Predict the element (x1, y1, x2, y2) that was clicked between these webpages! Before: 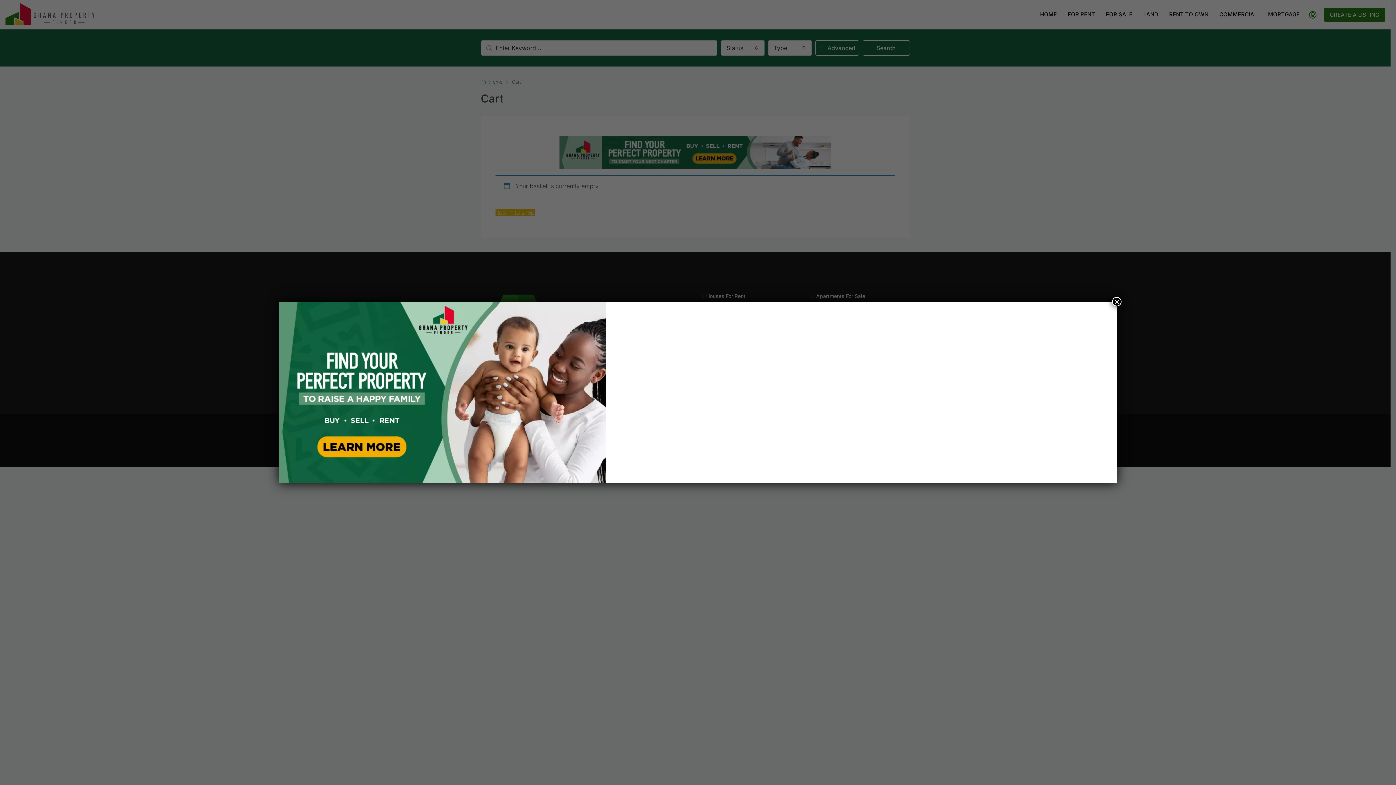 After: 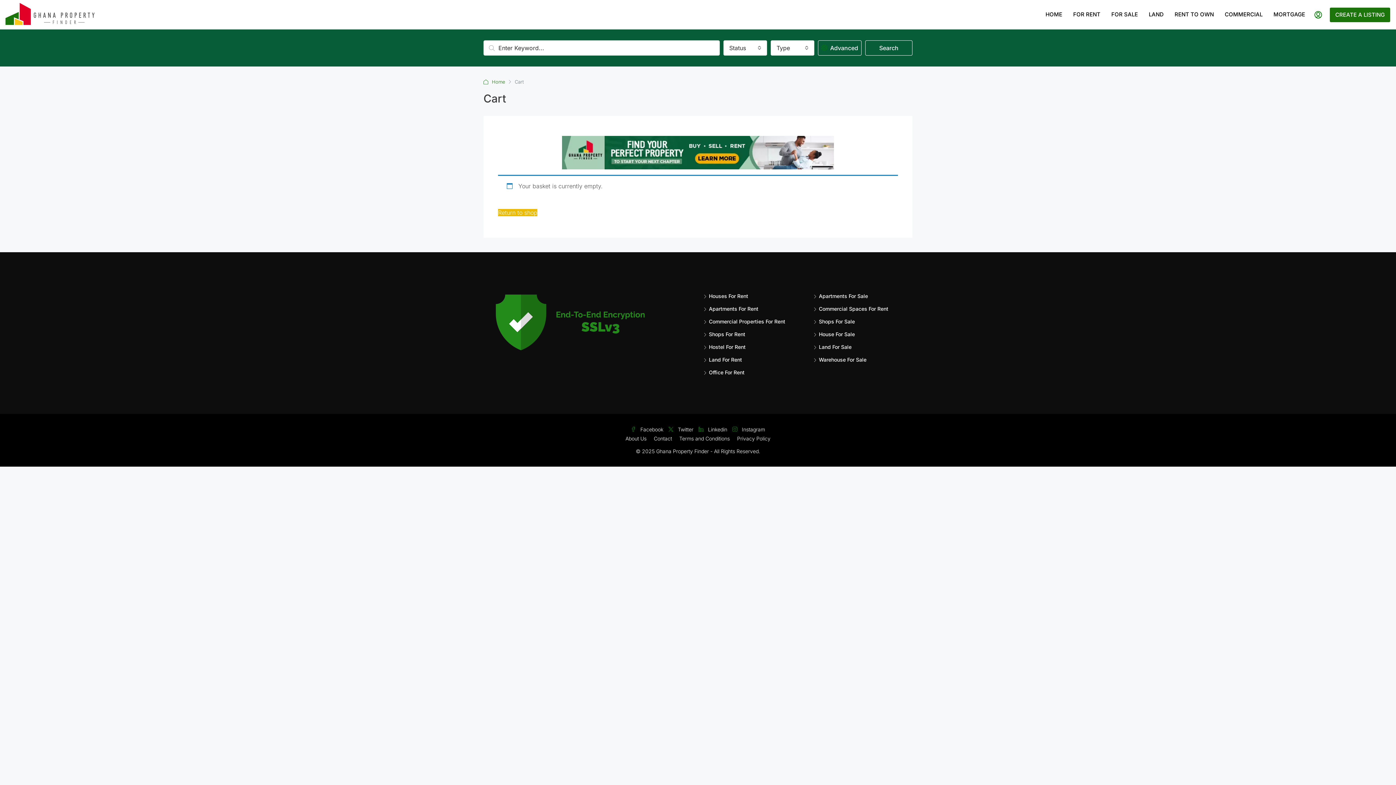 Action: bbox: (1112, 297, 1121, 306) label: Close